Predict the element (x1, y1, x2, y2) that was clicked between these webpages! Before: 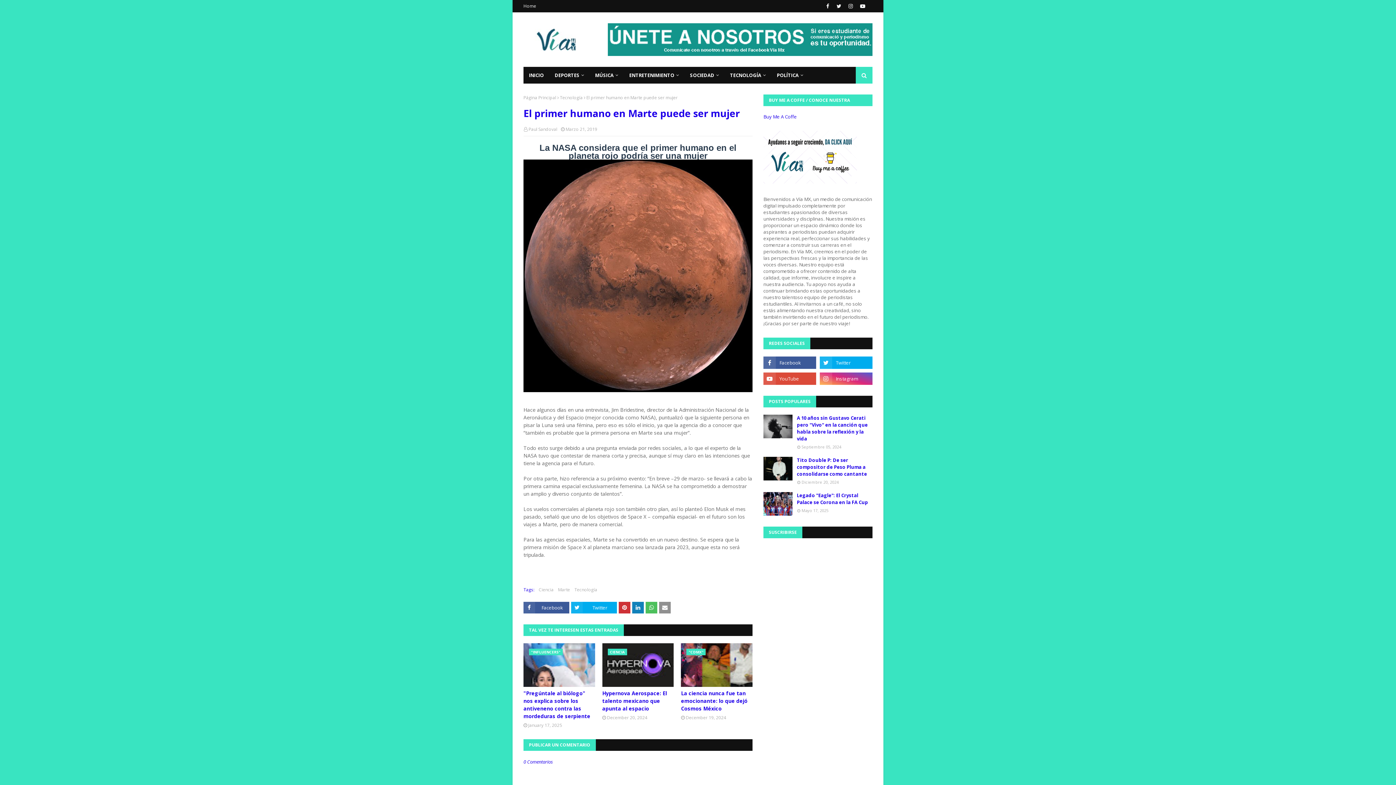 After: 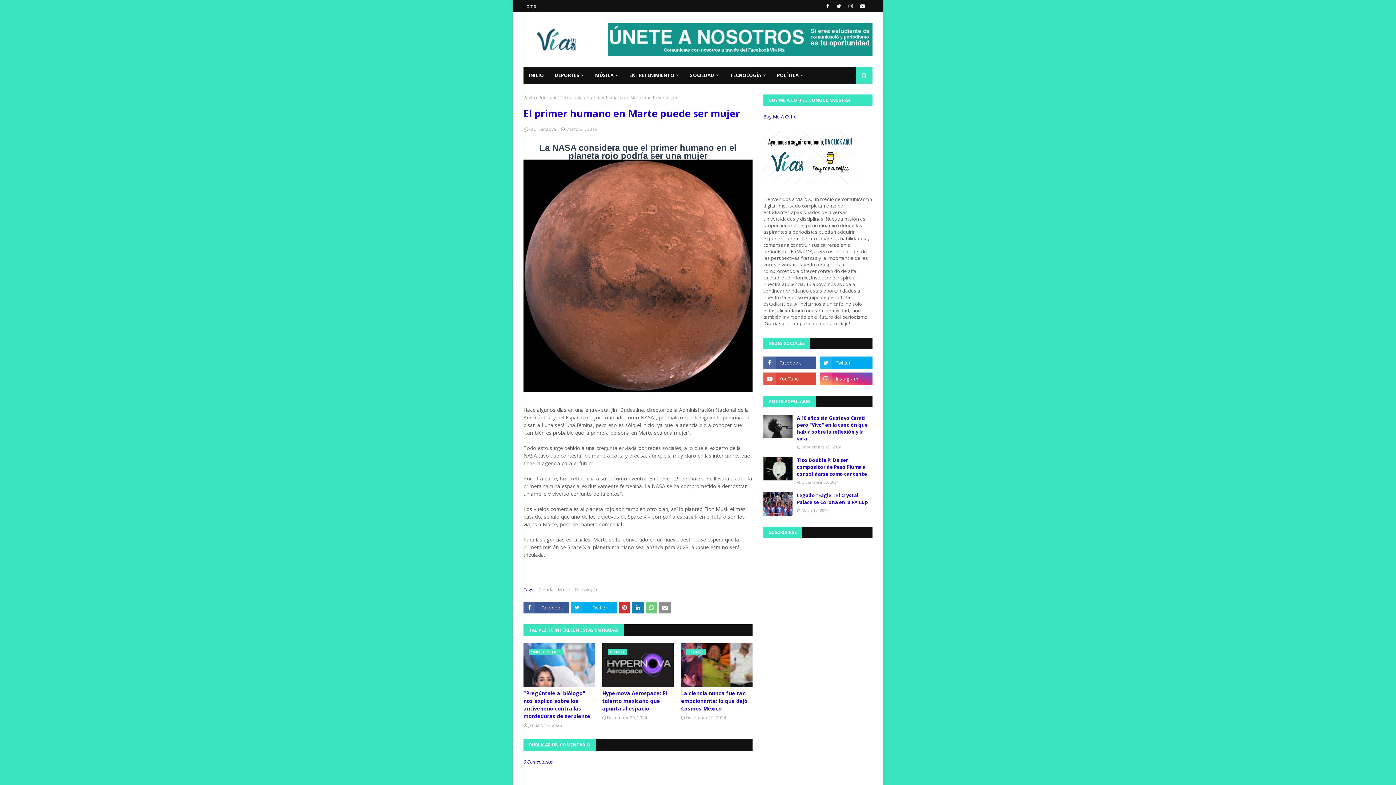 Action: bbox: (645, 602, 657, 613)